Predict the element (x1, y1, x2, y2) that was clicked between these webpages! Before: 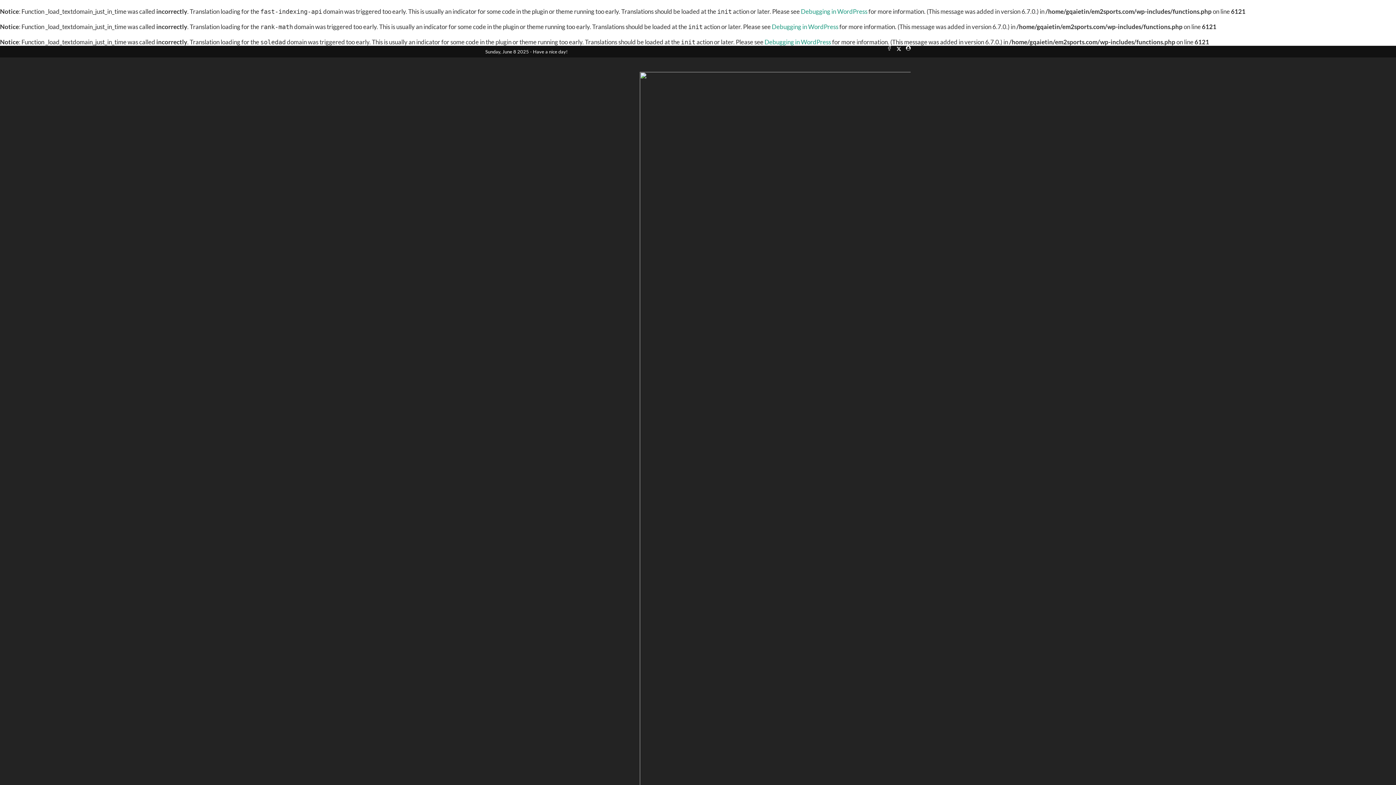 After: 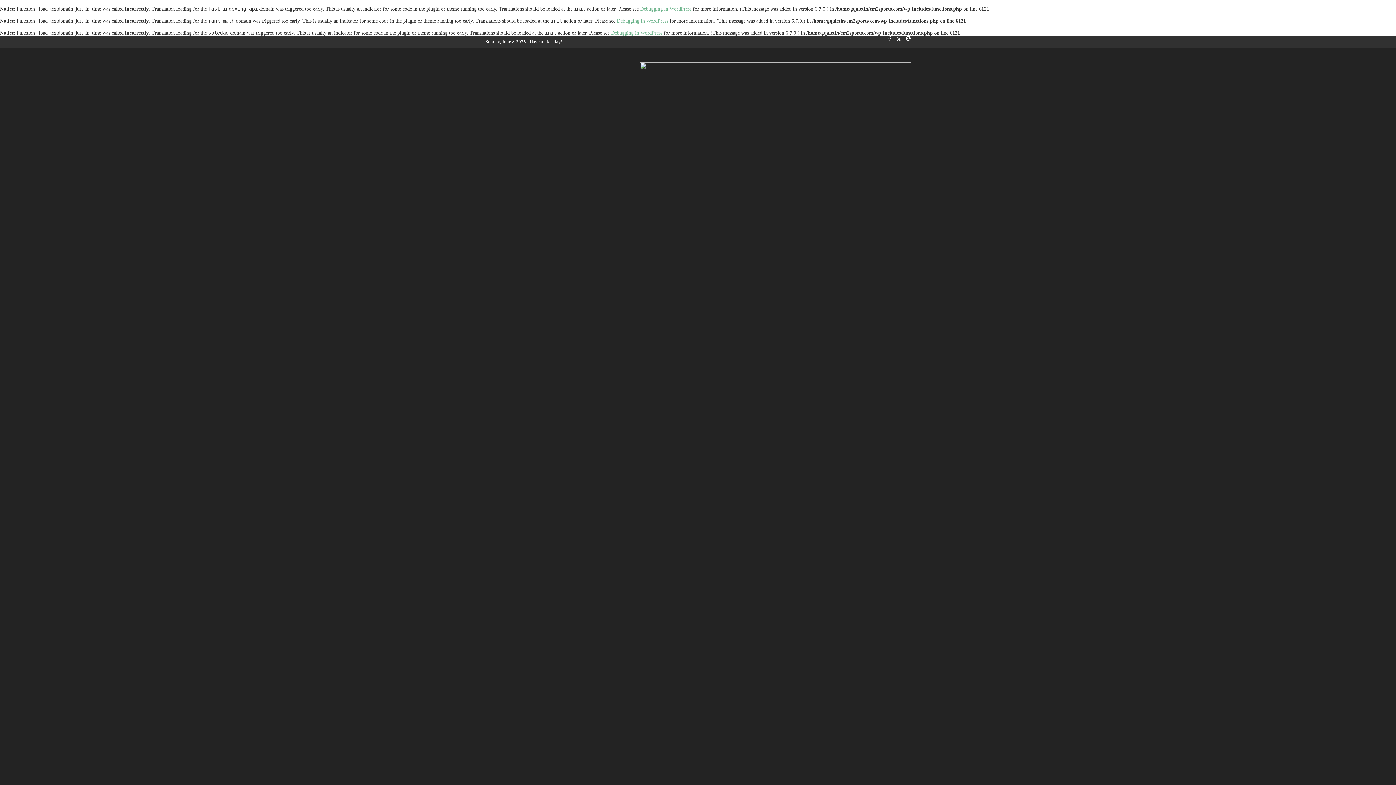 Action: bbox: (906, 45, 910, 50)